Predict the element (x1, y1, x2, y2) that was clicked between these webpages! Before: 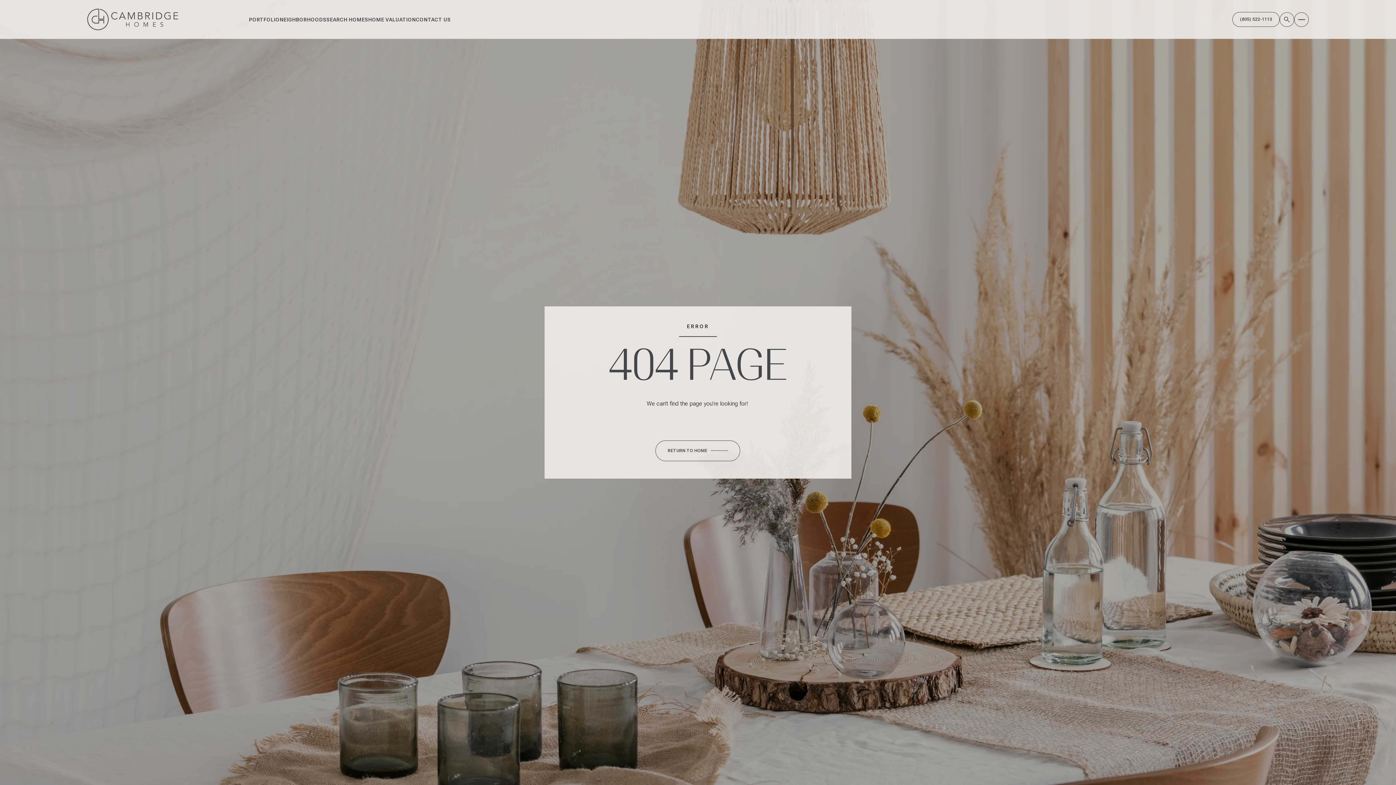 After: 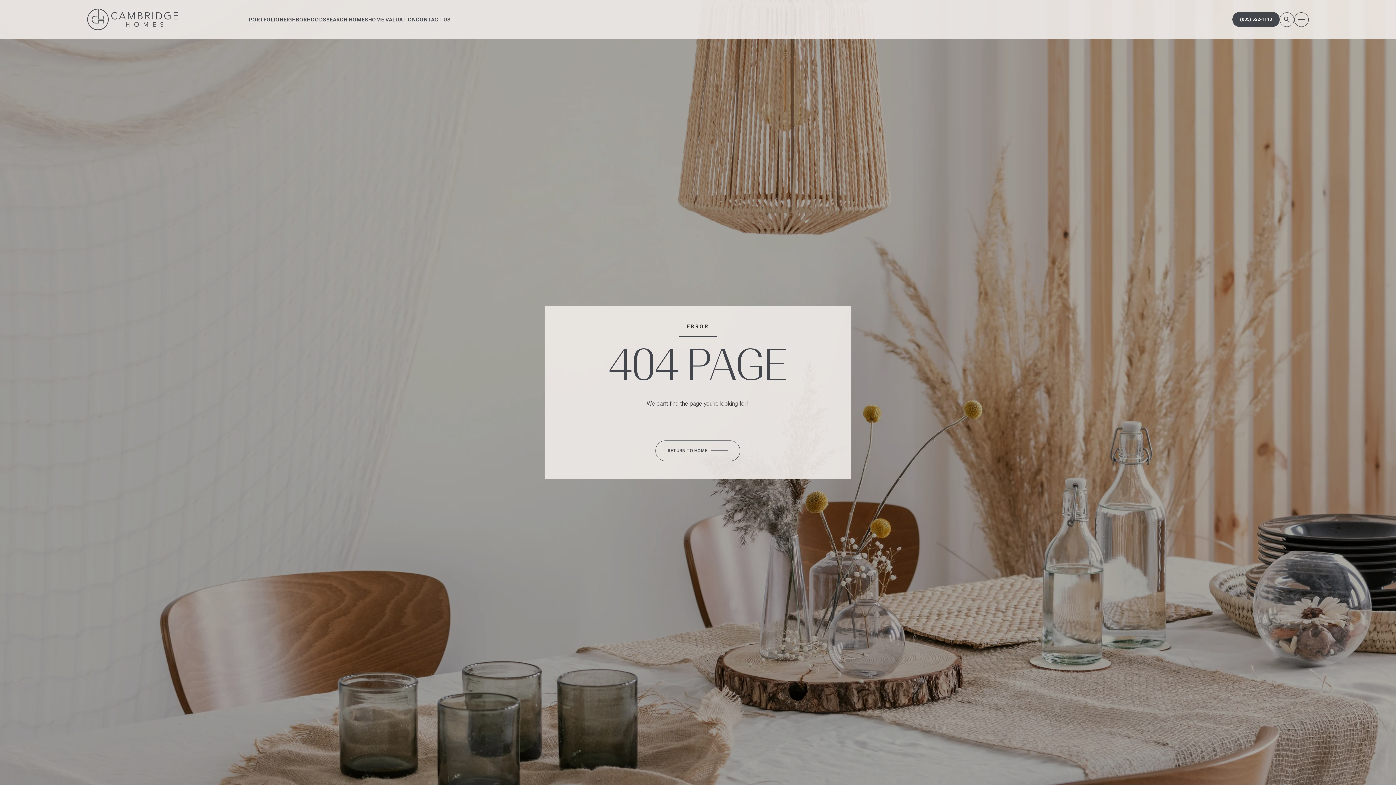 Action: label: CONTACT US bbox: (1232, 12, 1280, 26)